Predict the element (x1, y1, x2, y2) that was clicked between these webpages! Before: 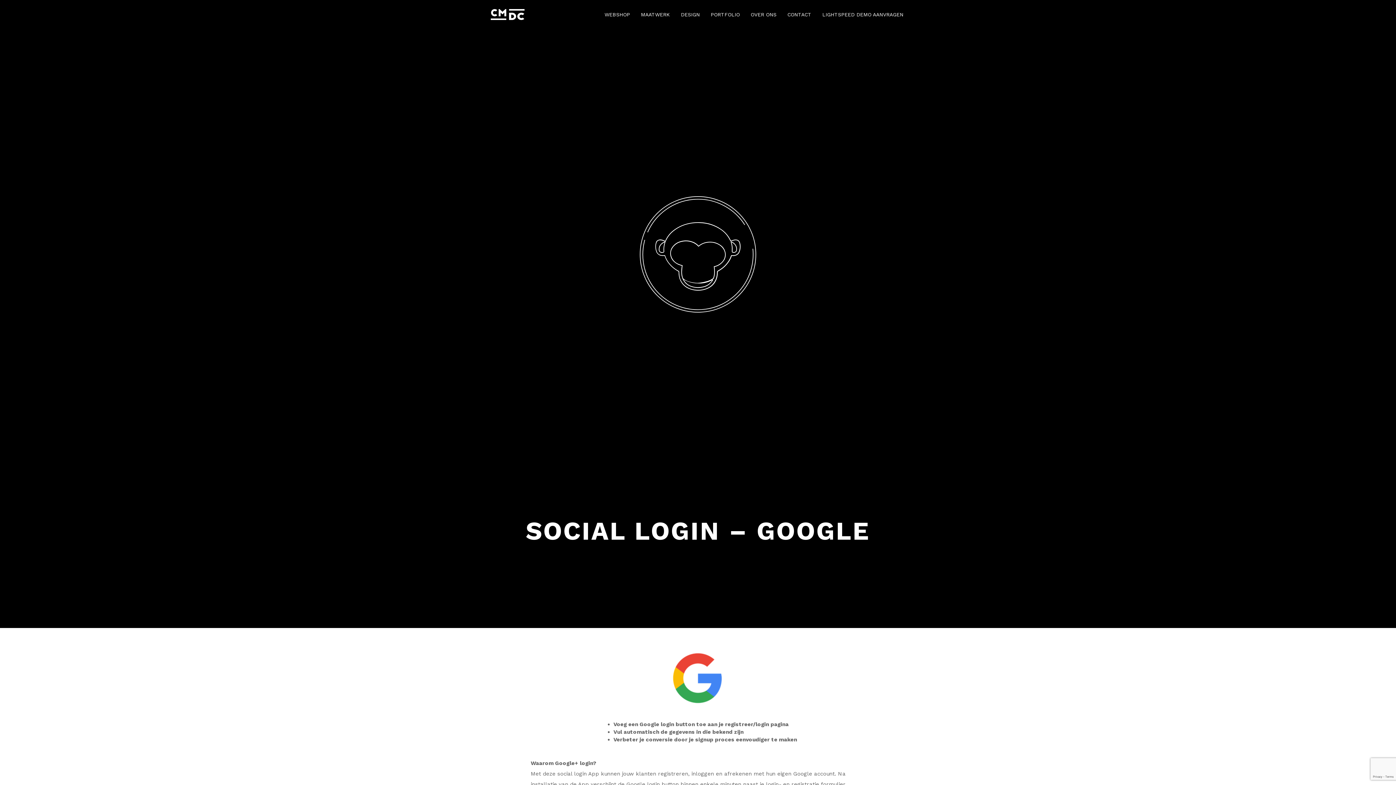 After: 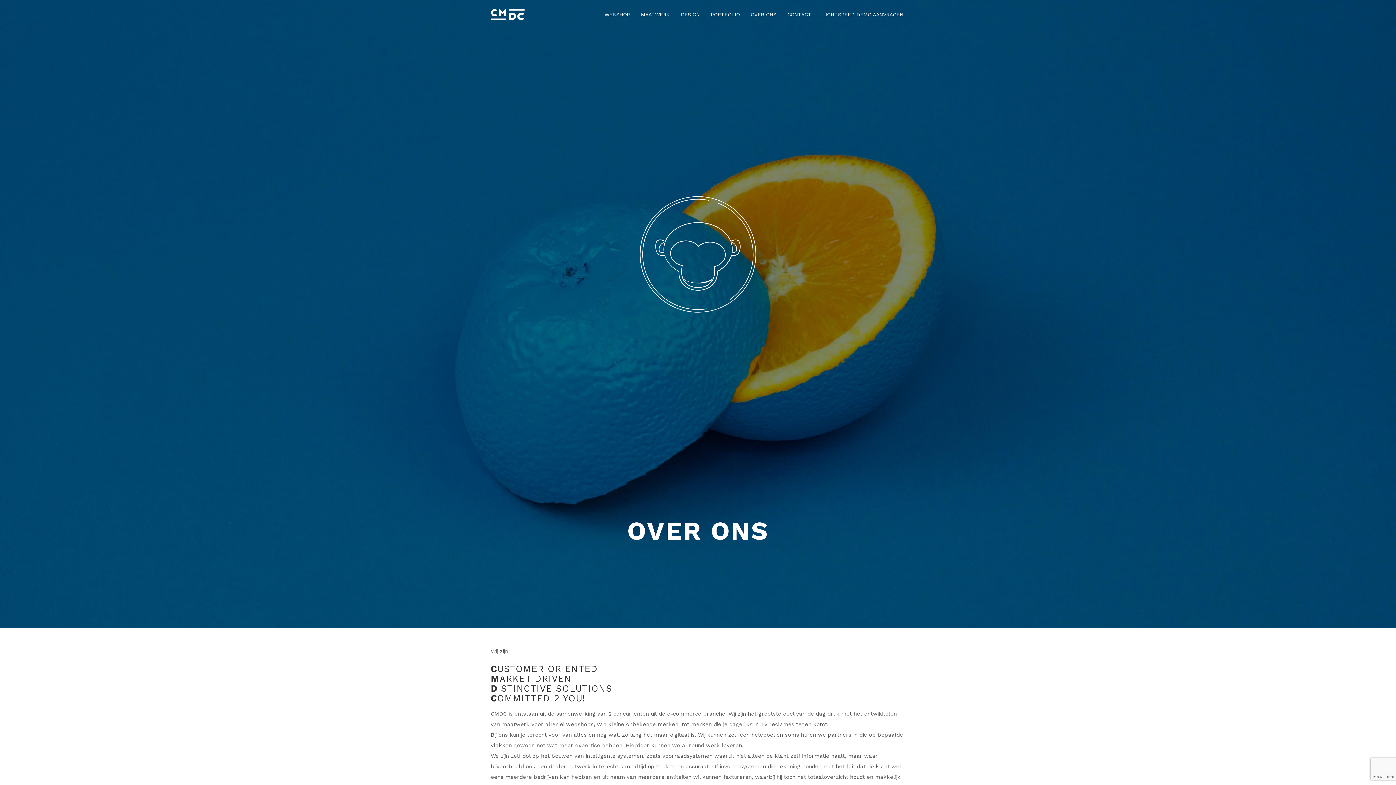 Action: label: OVER ONS bbox: (741, 0, 778, 30)